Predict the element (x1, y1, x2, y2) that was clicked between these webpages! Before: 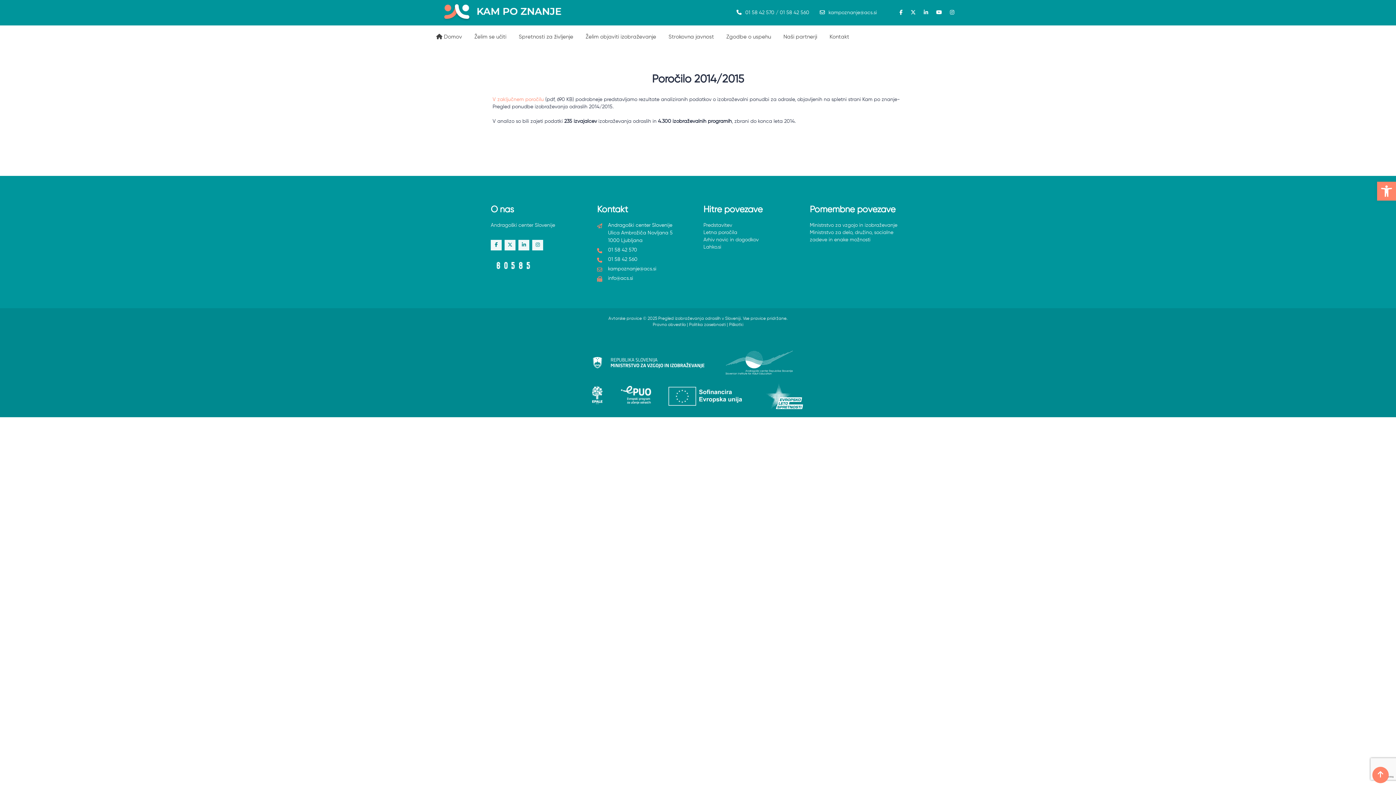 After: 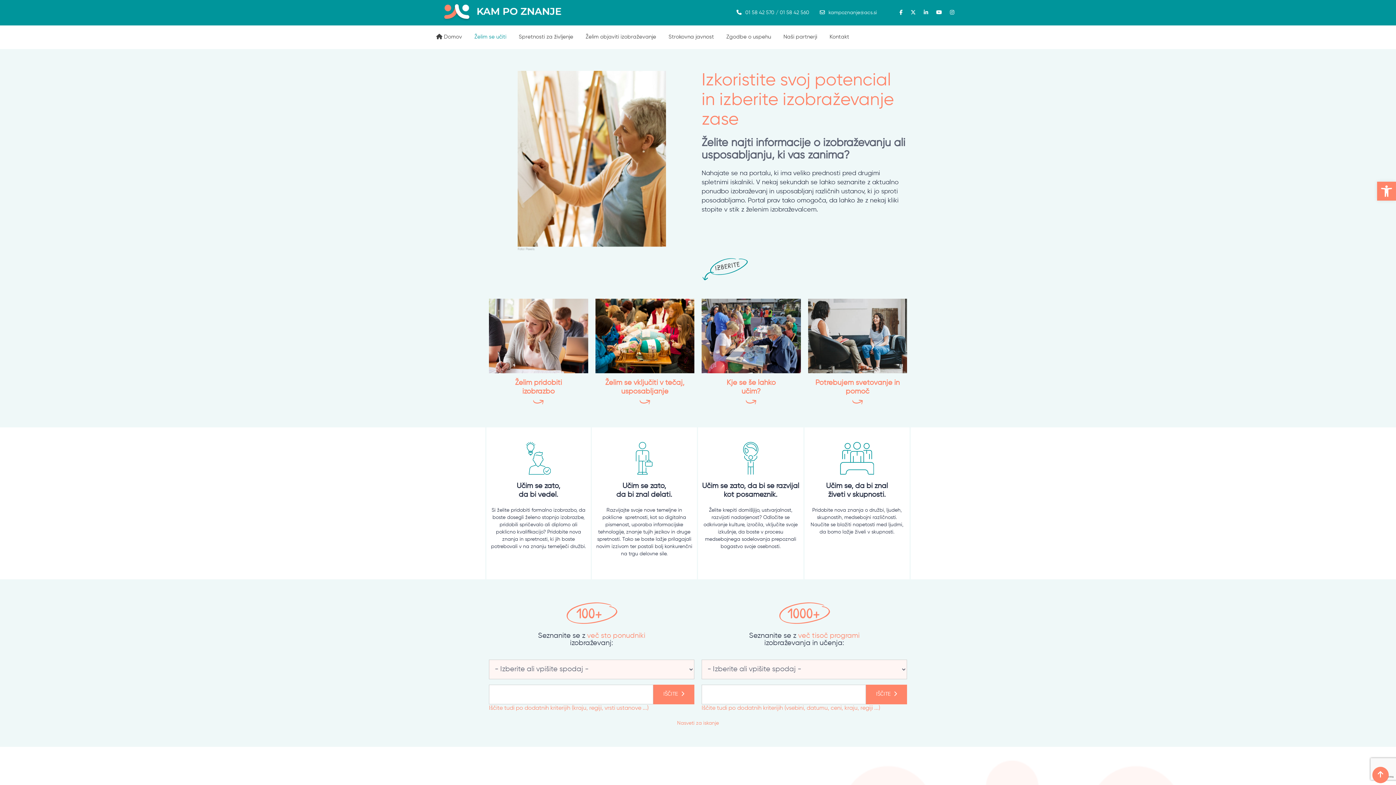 Action: bbox: (474, 32, 506, 41) label: Želim se učiti